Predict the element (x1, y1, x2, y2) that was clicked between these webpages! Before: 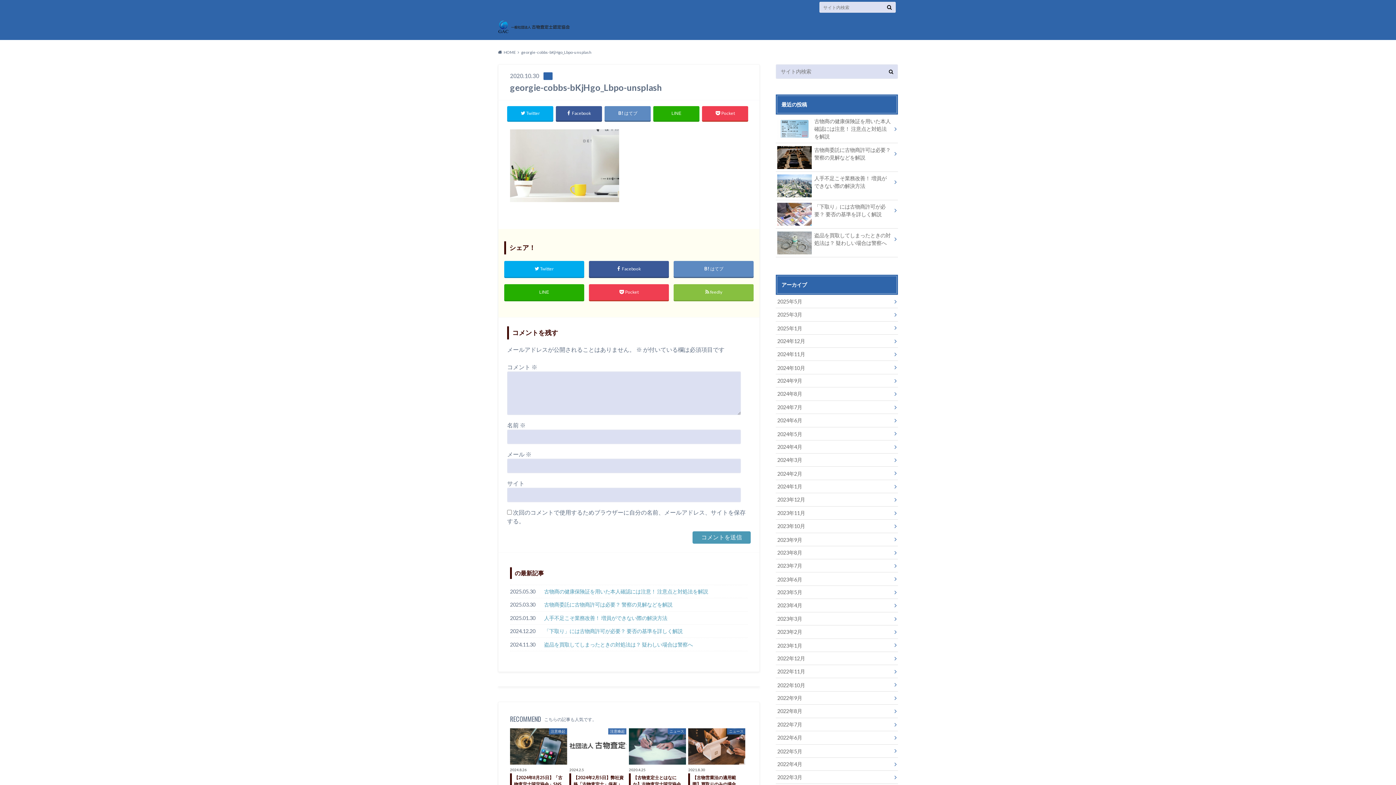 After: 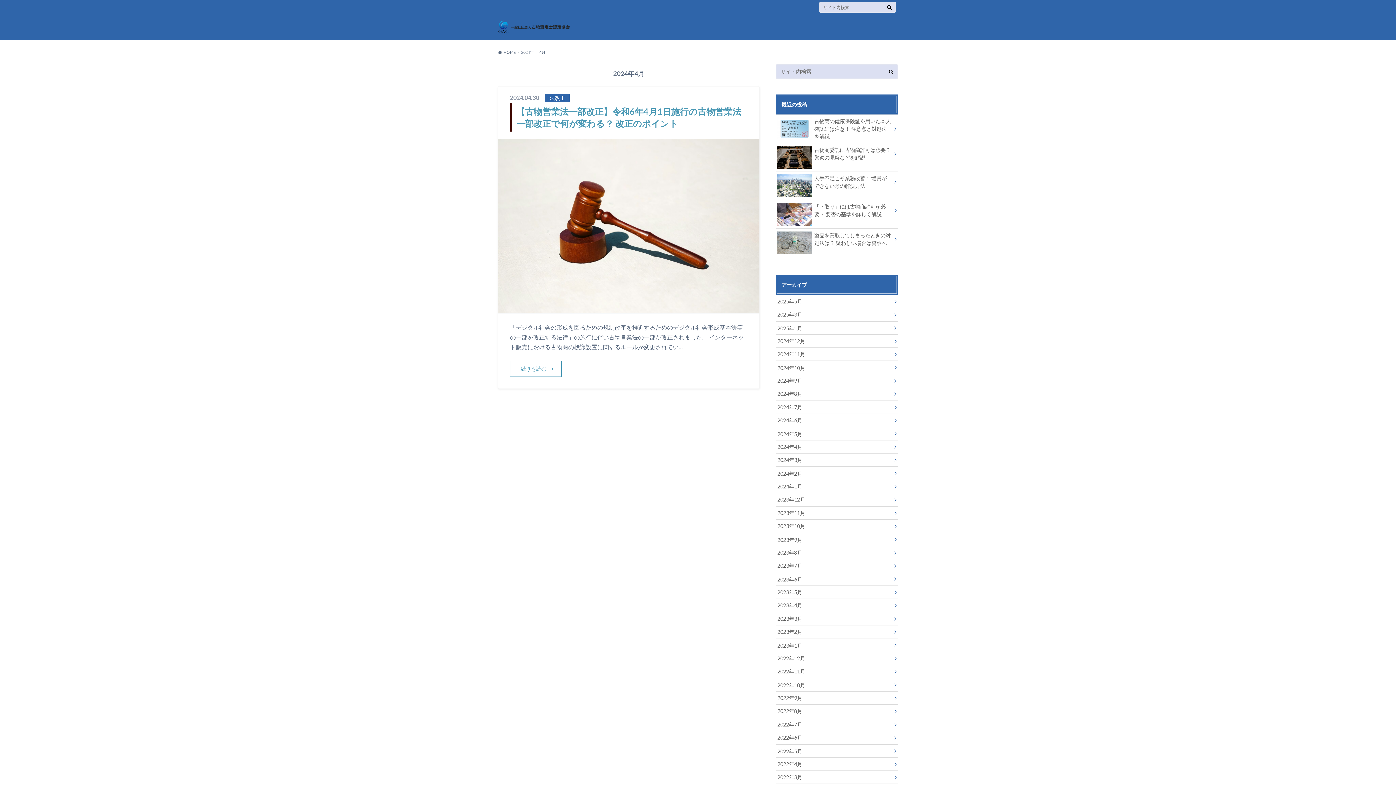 Action: bbox: (776, 440, 898, 453) label: 2024年4月